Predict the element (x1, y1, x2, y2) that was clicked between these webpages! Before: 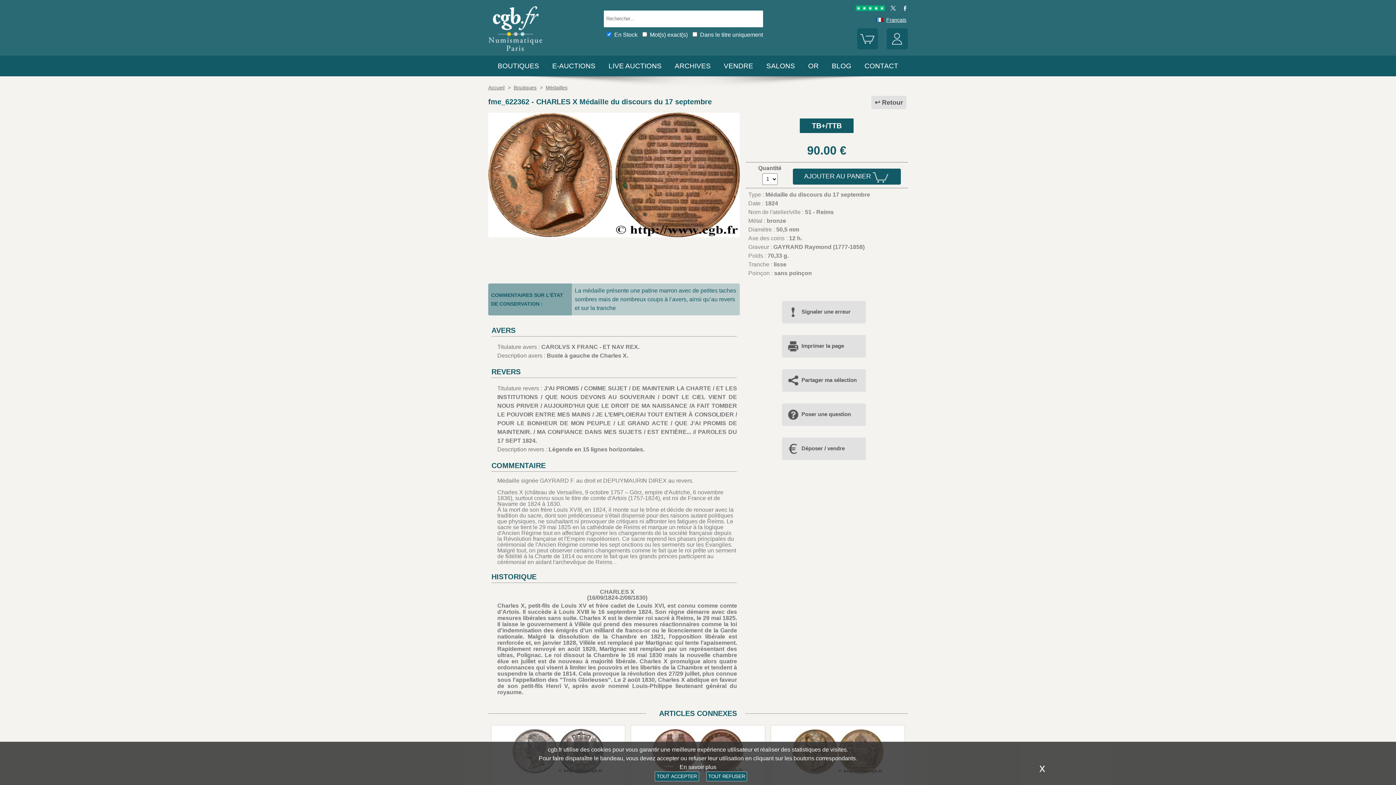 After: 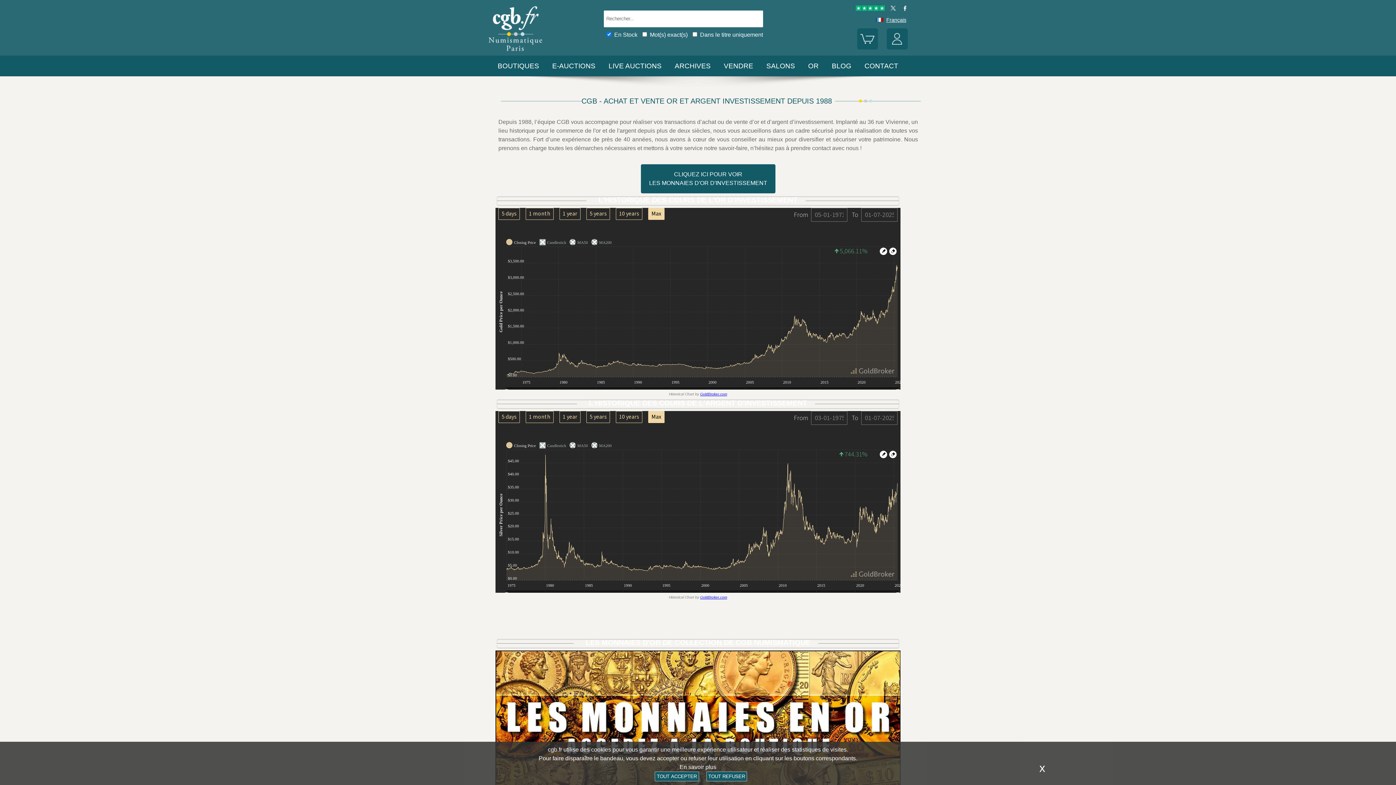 Action: bbox: (808, 62, 818, 69) label: OR